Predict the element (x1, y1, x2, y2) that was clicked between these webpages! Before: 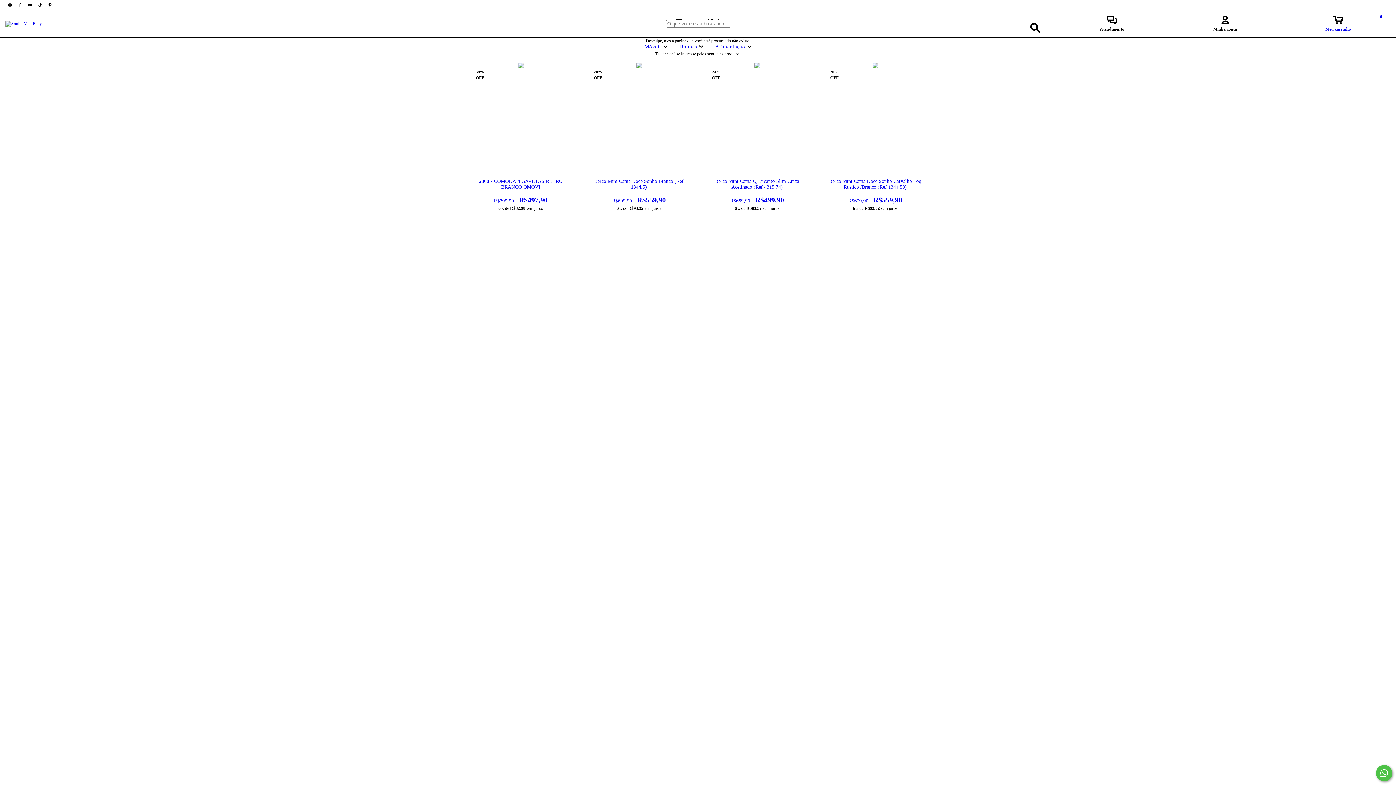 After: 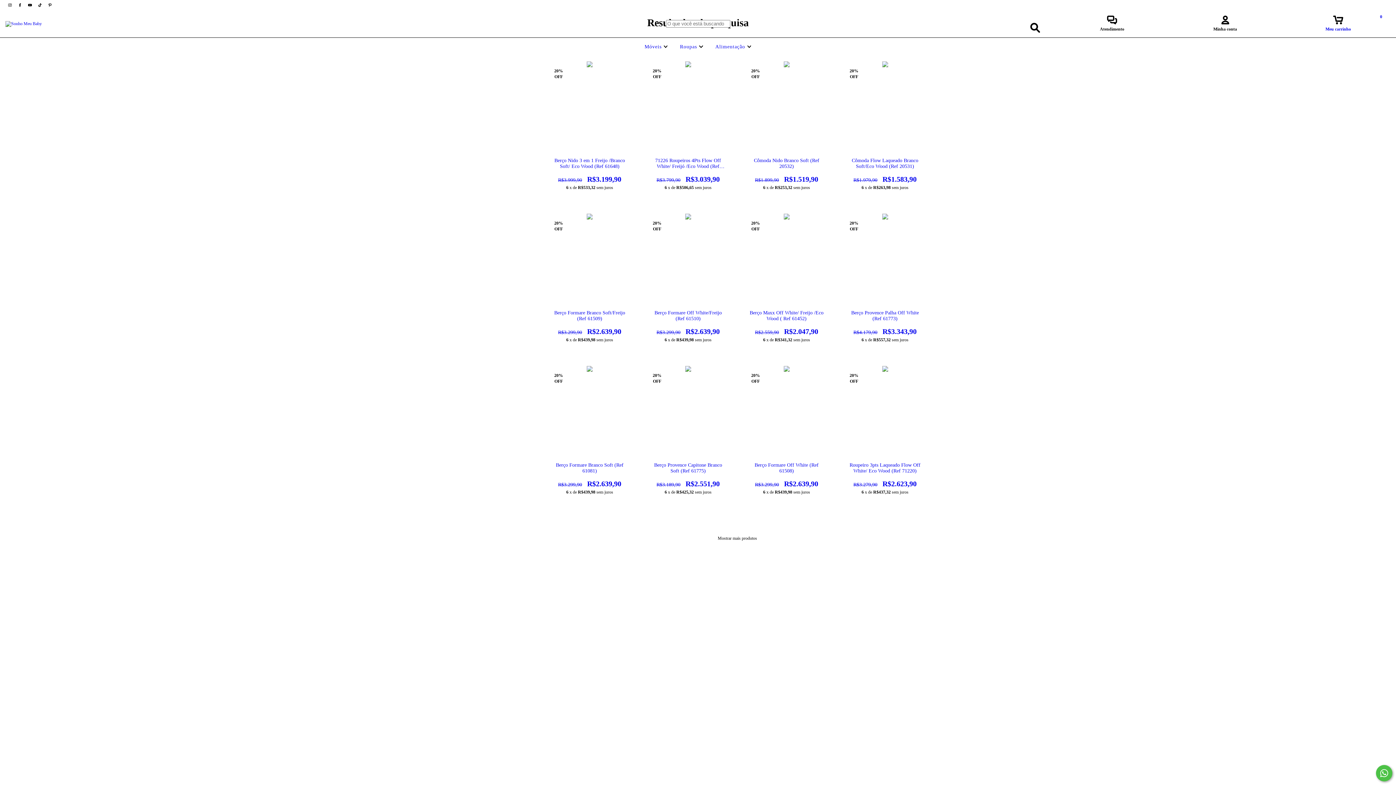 Action: bbox: (1026, 19, 1043, 36) label: Buscar